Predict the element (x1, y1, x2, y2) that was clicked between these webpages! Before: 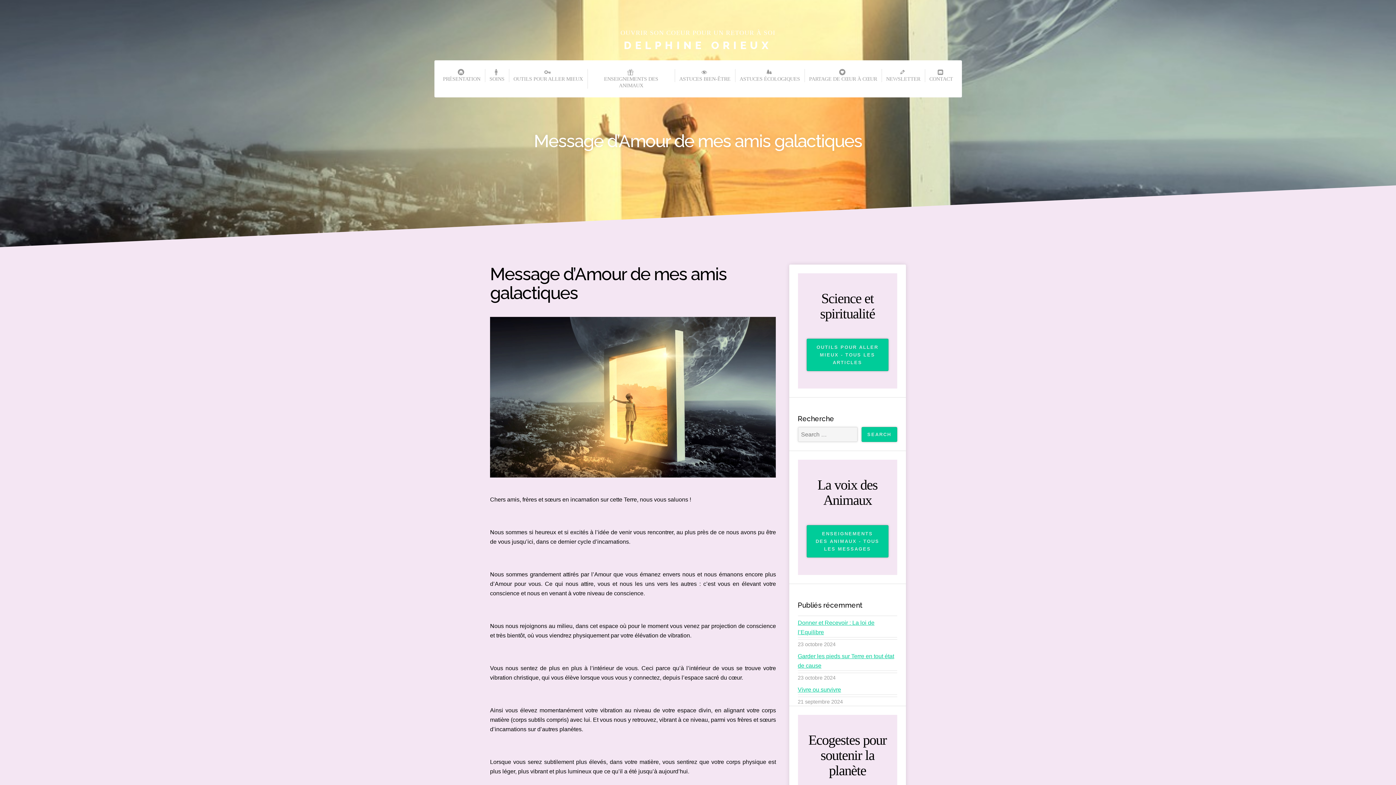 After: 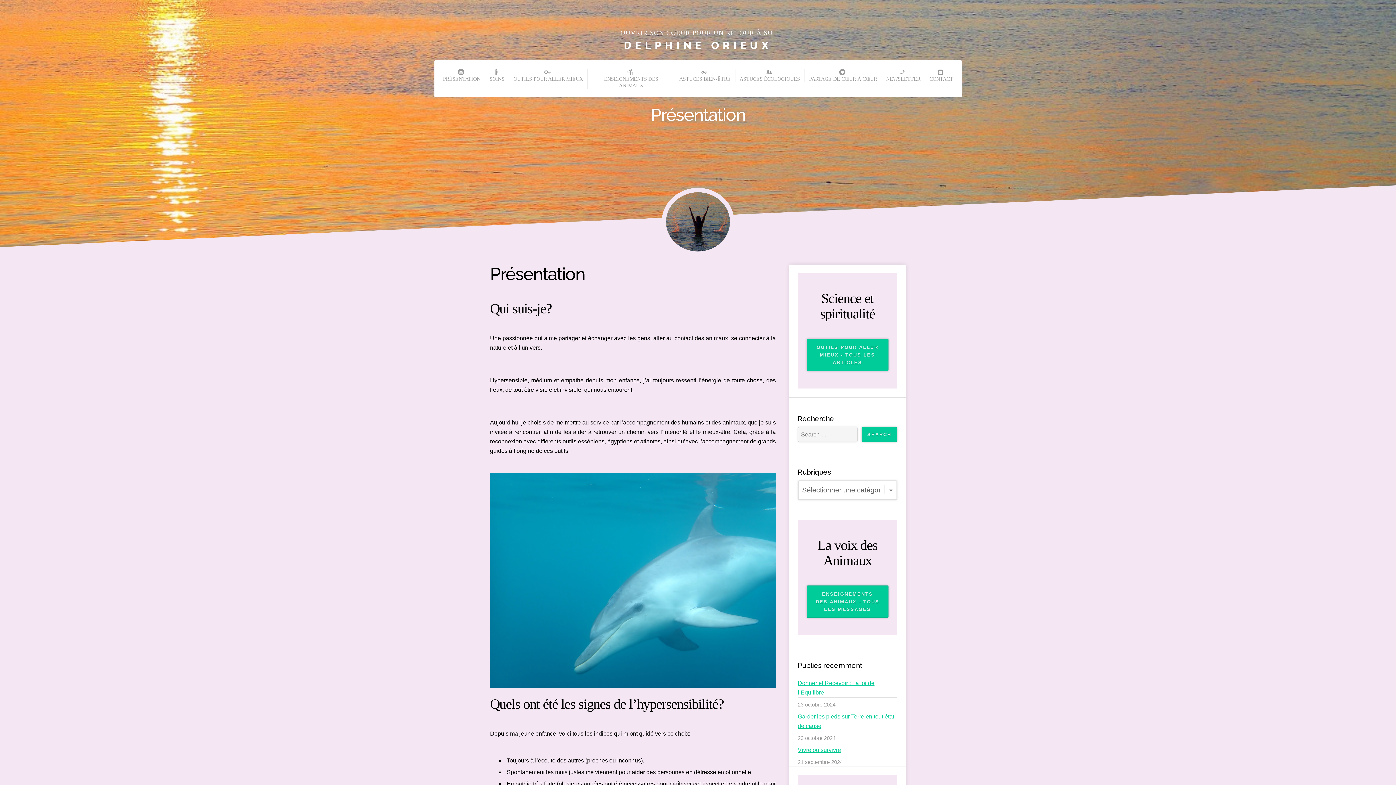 Action: label: PRÉSENTATION bbox: (438, 69, 484, 82)